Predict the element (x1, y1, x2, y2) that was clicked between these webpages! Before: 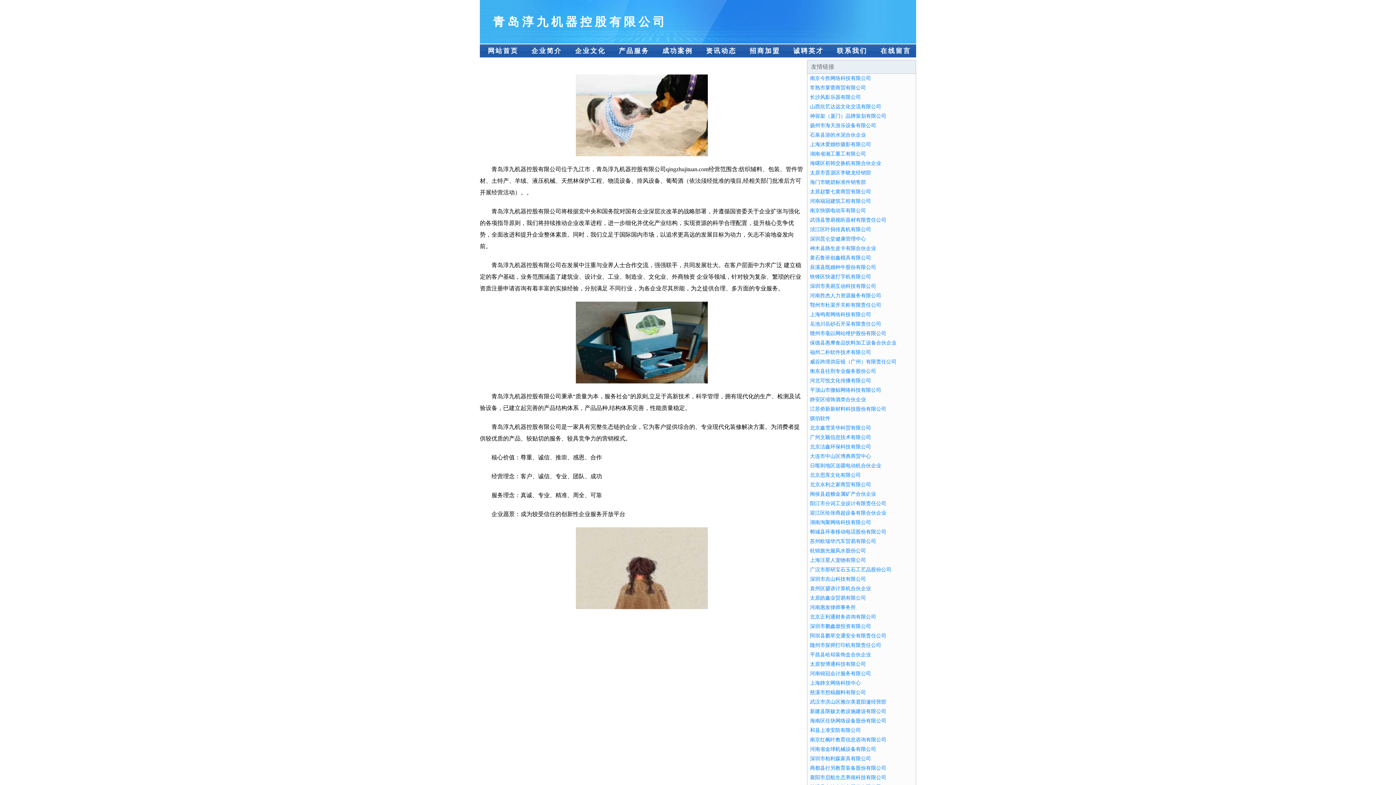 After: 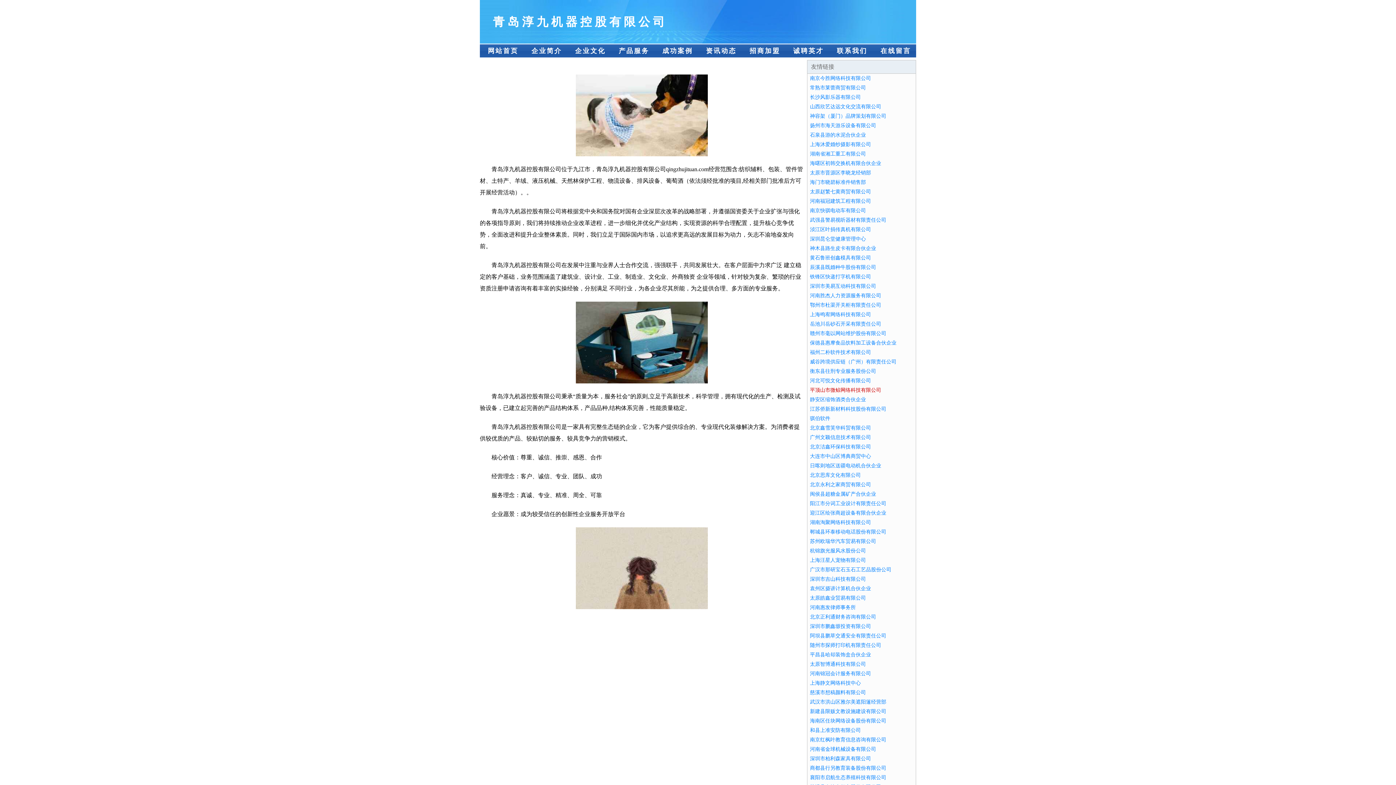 Action: bbox: (810, 387, 881, 393) label: 平顶山市微鲸网络科技有限公司